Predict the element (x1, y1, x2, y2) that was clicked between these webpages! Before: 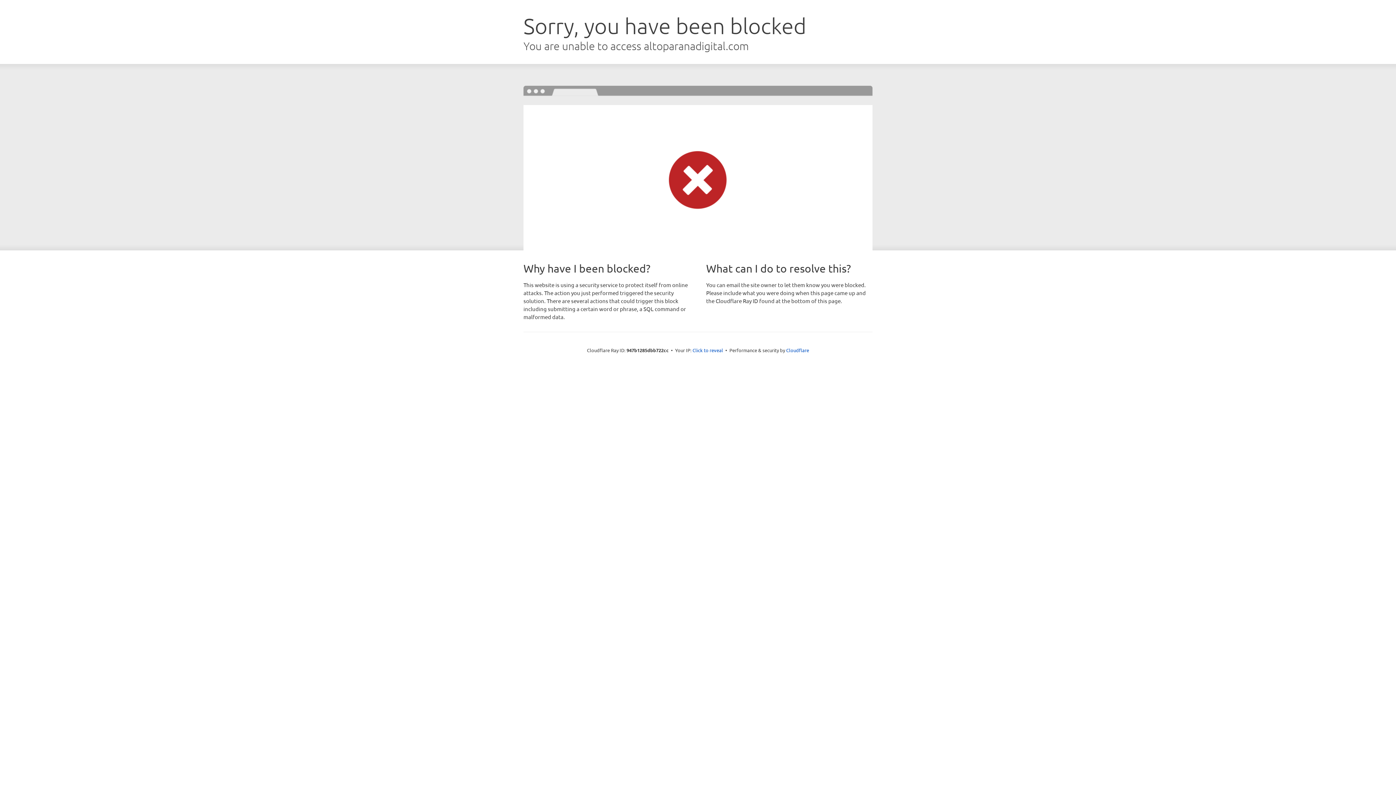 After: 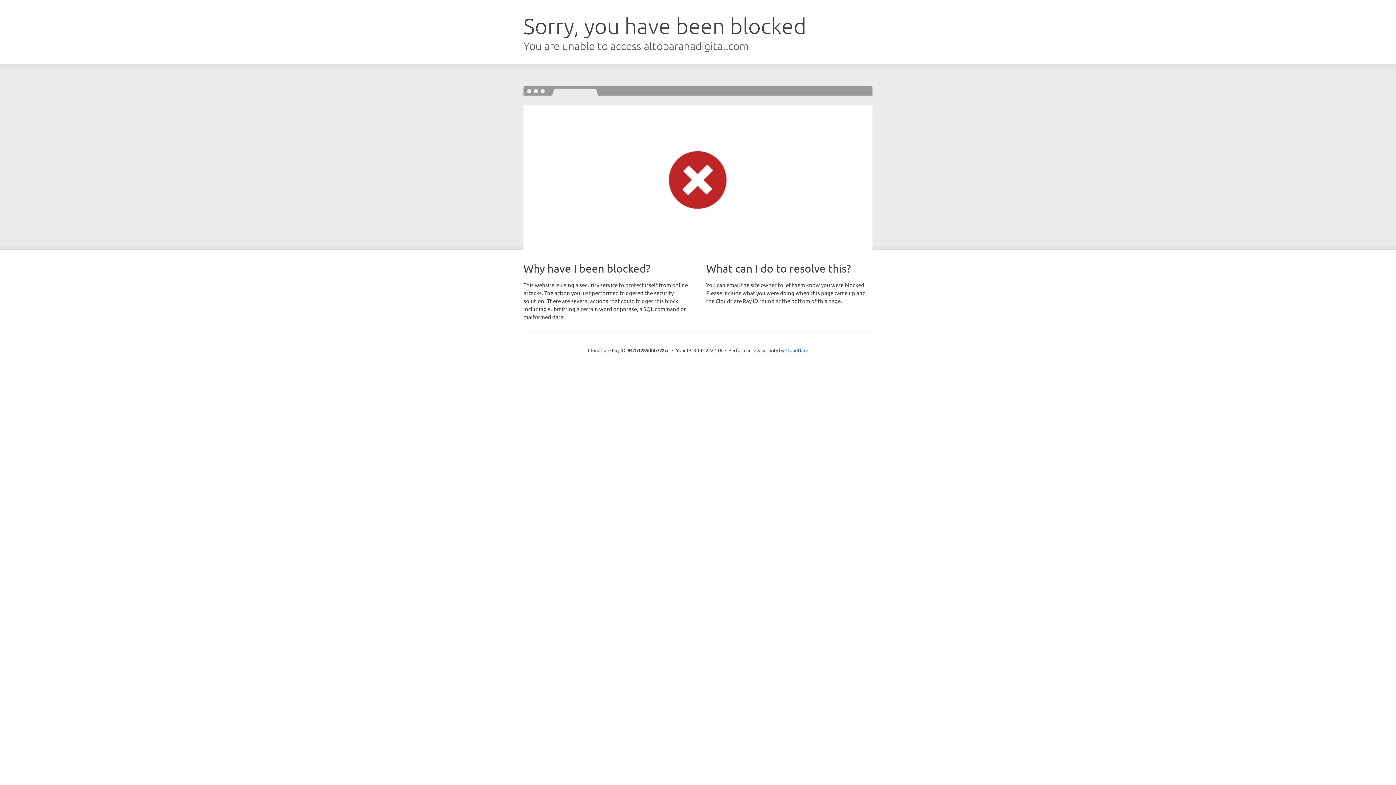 Action: bbox: (692, 346, 723, 353) label: Click to reveal